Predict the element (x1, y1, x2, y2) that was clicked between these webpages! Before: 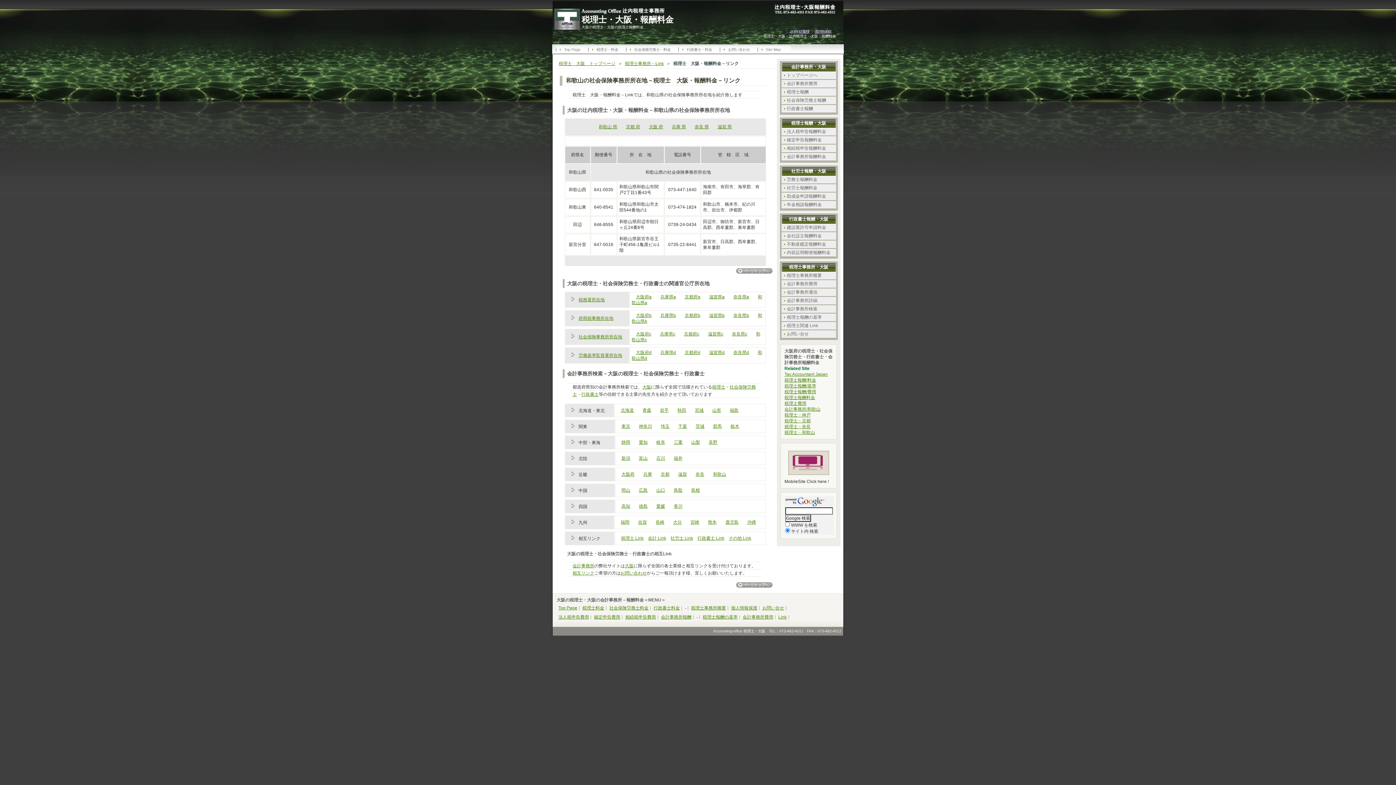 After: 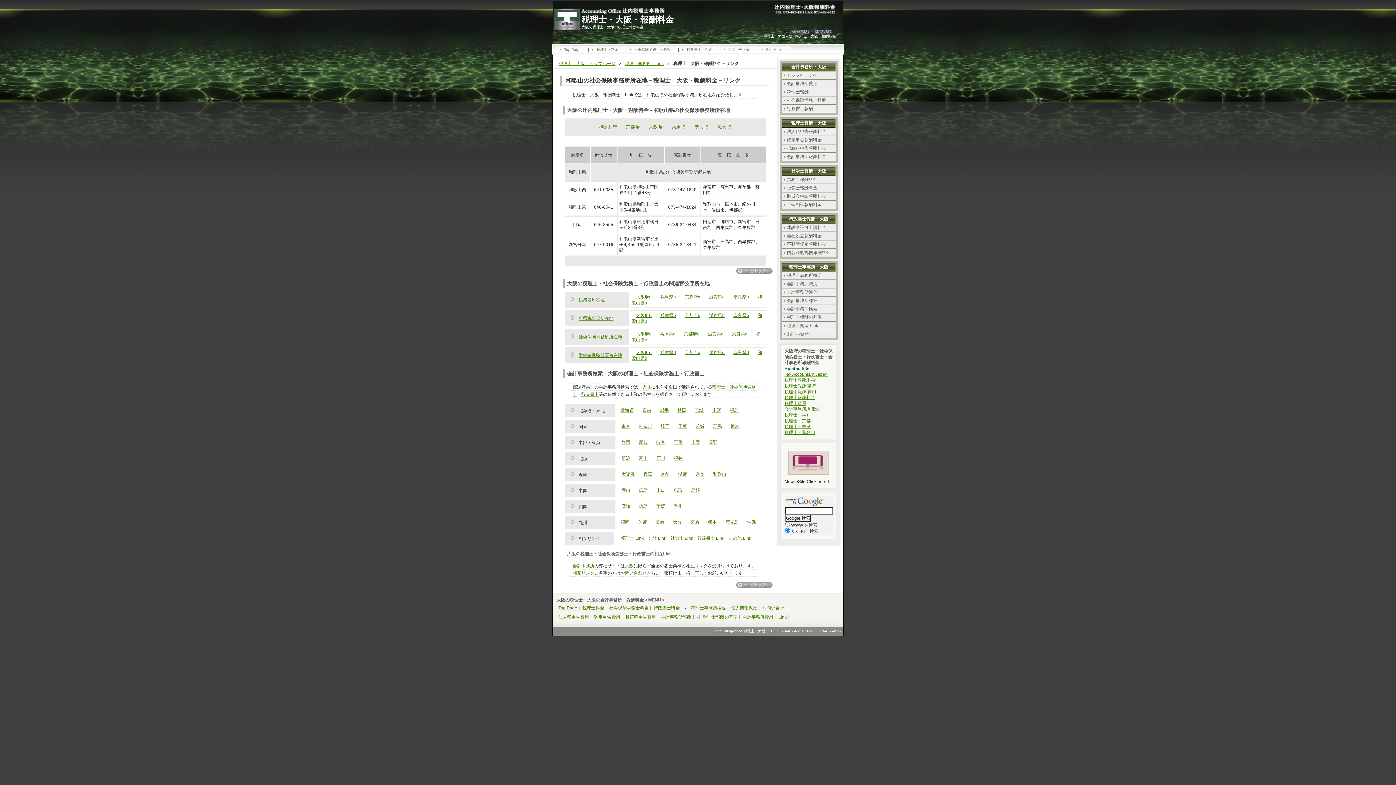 Action: bbox: (620, 570, 646, 576) label: お問い合わせ